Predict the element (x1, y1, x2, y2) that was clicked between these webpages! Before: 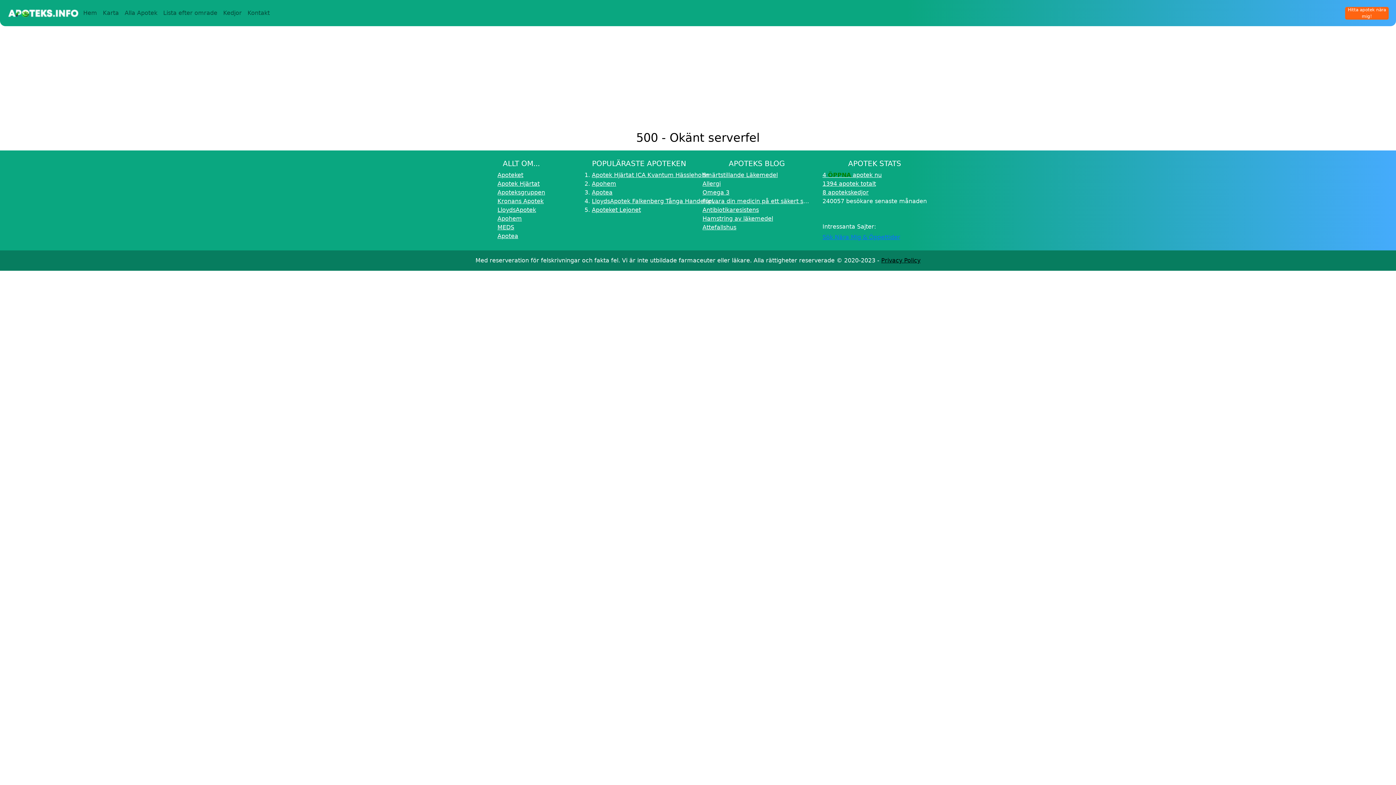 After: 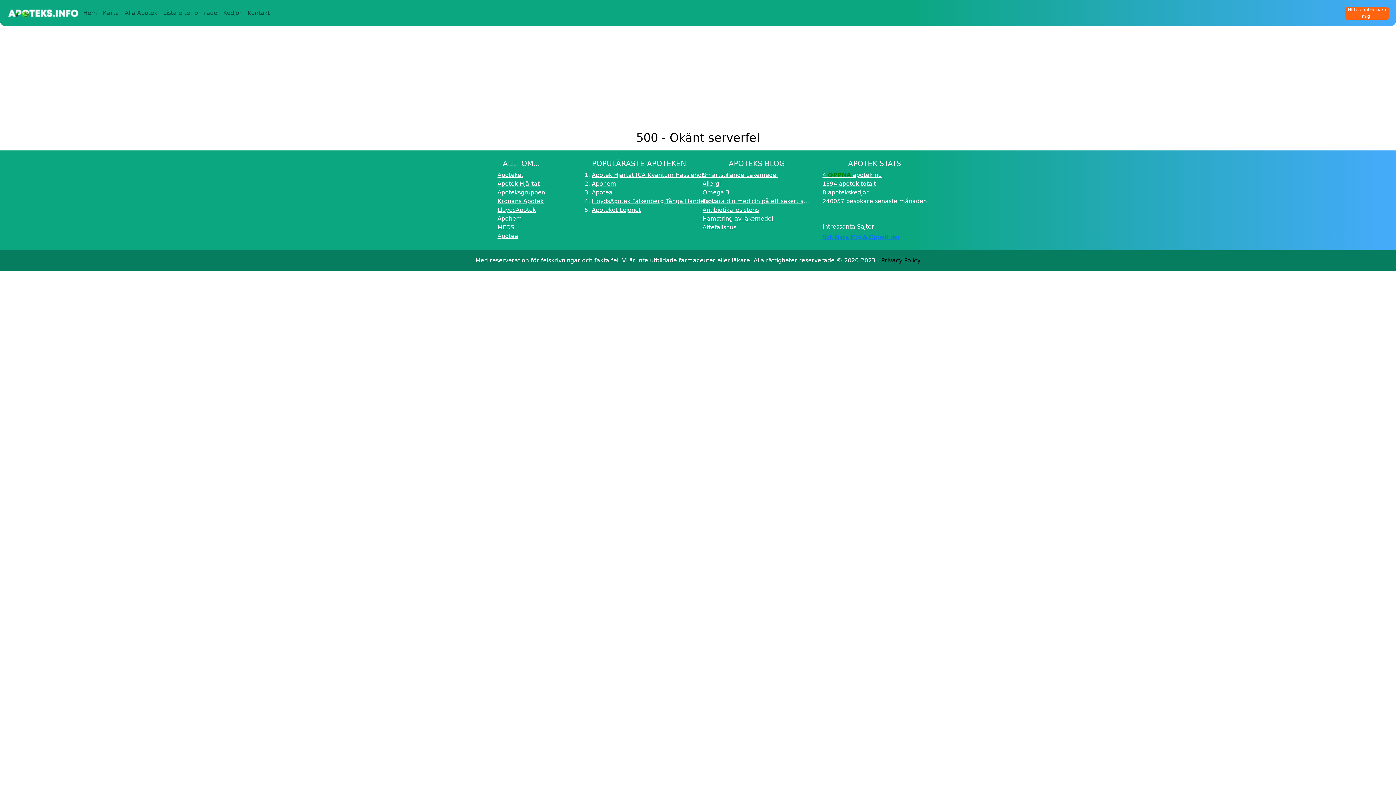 Action: bbox: (592, 197, 722, 204) label: LloydsApotek Falkenberg Tånga Handelsplats